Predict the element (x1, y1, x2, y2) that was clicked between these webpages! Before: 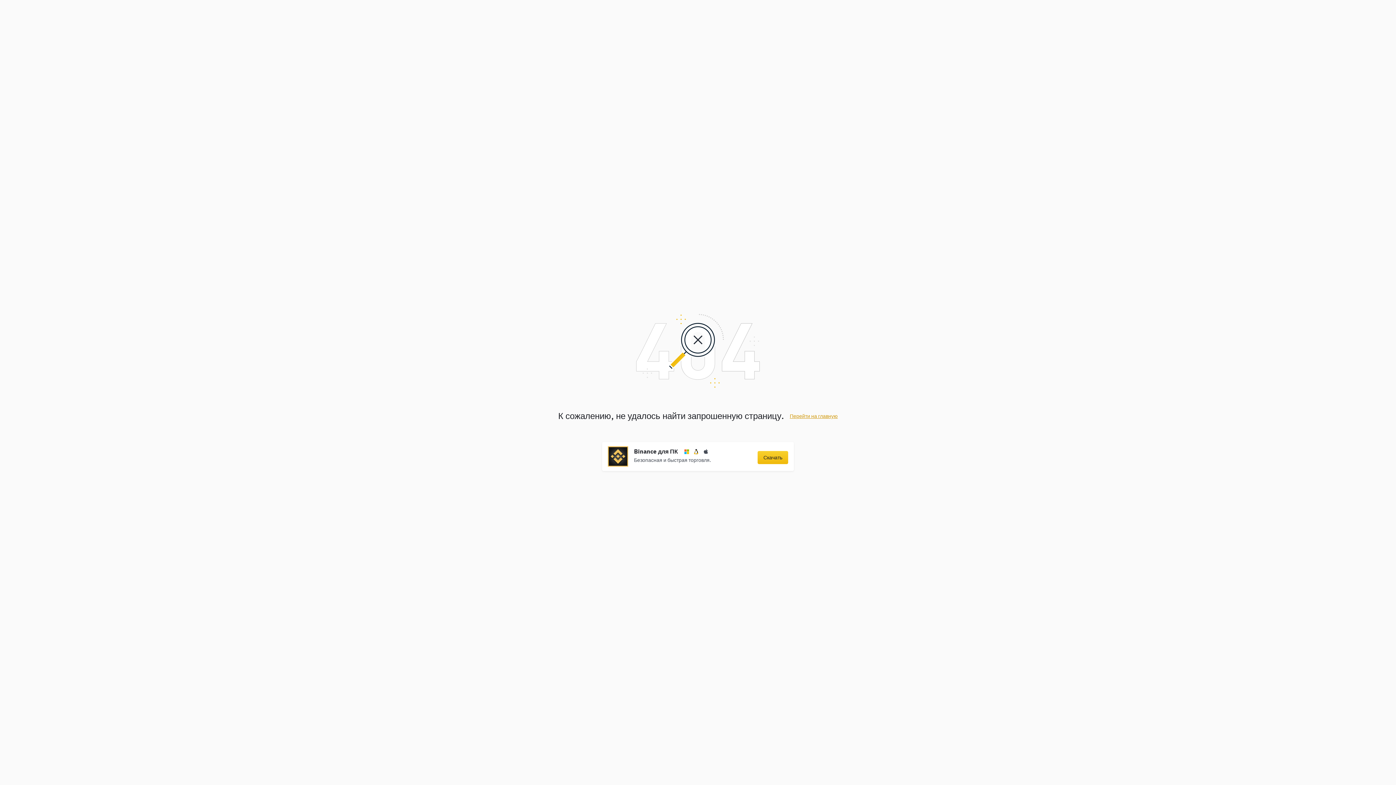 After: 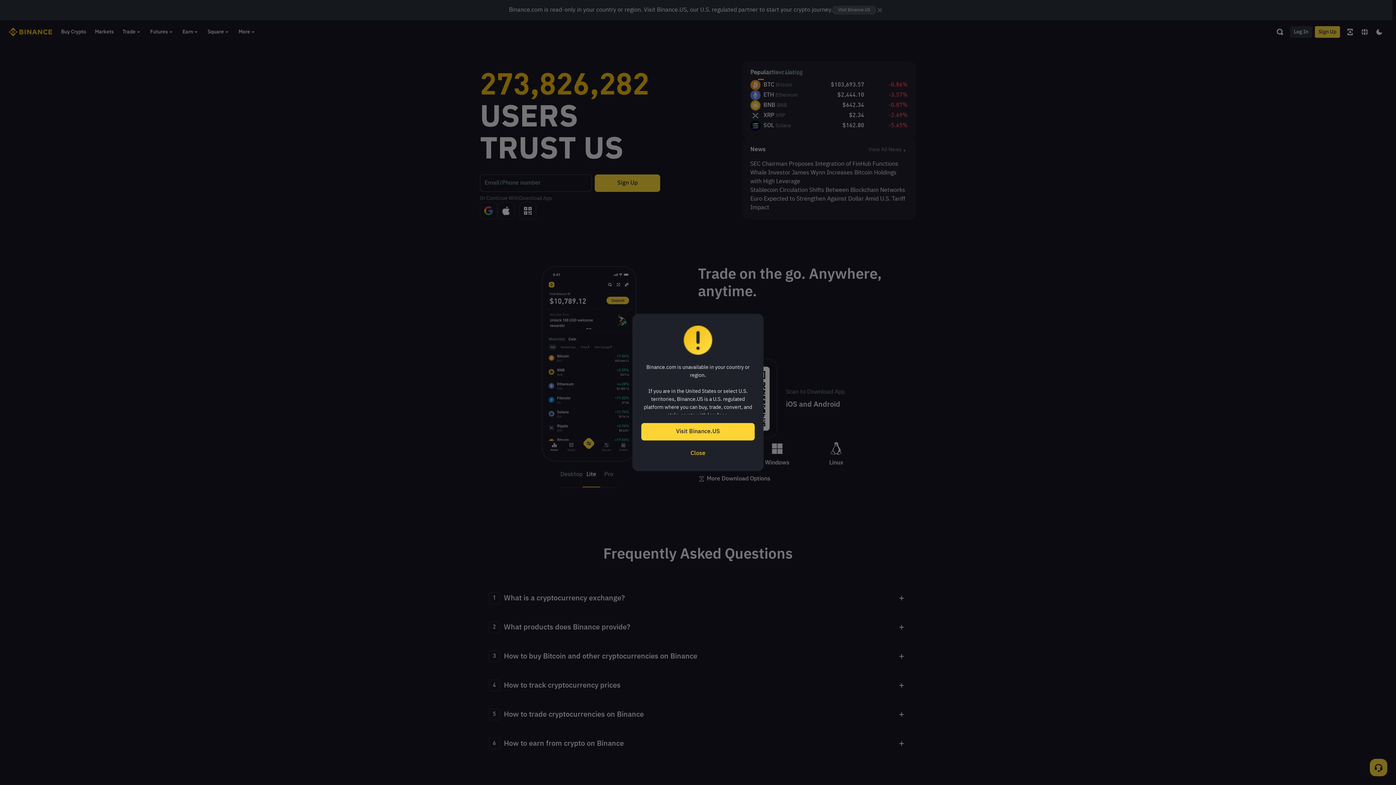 Action: label: Перейти на главную bbox: (790, 414, 838, 419)